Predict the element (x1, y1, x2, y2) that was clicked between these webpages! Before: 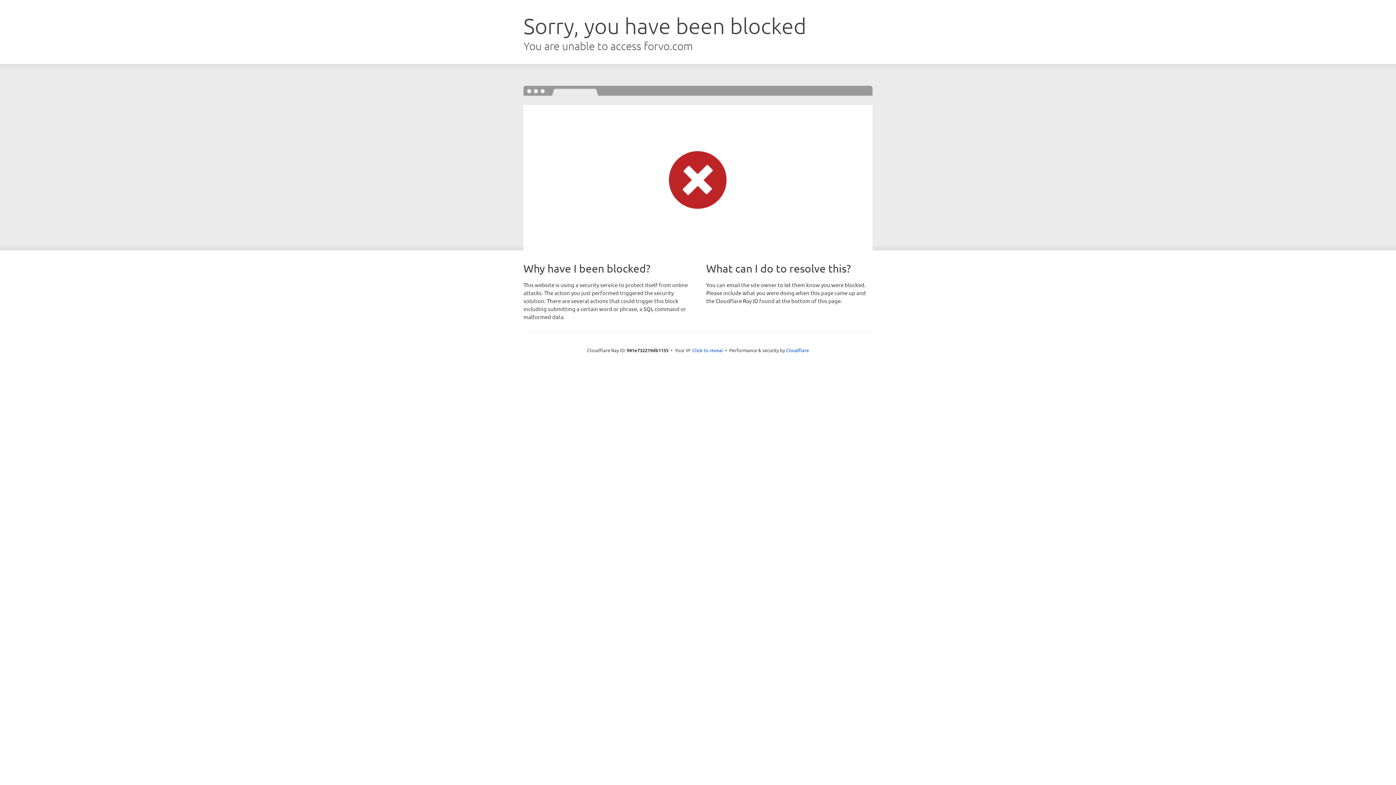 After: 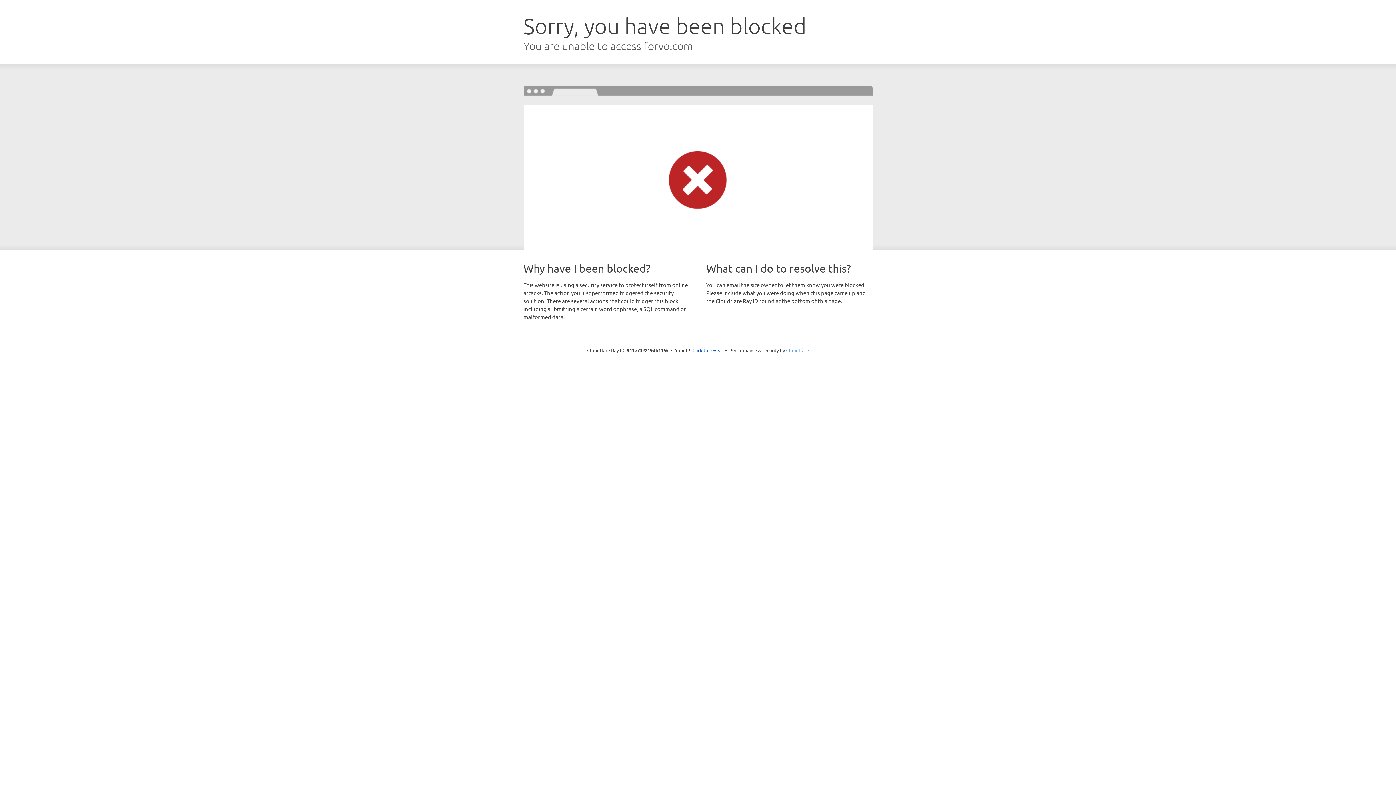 Action: label: Cloudflare bbox: (786, 347, 809, 353)